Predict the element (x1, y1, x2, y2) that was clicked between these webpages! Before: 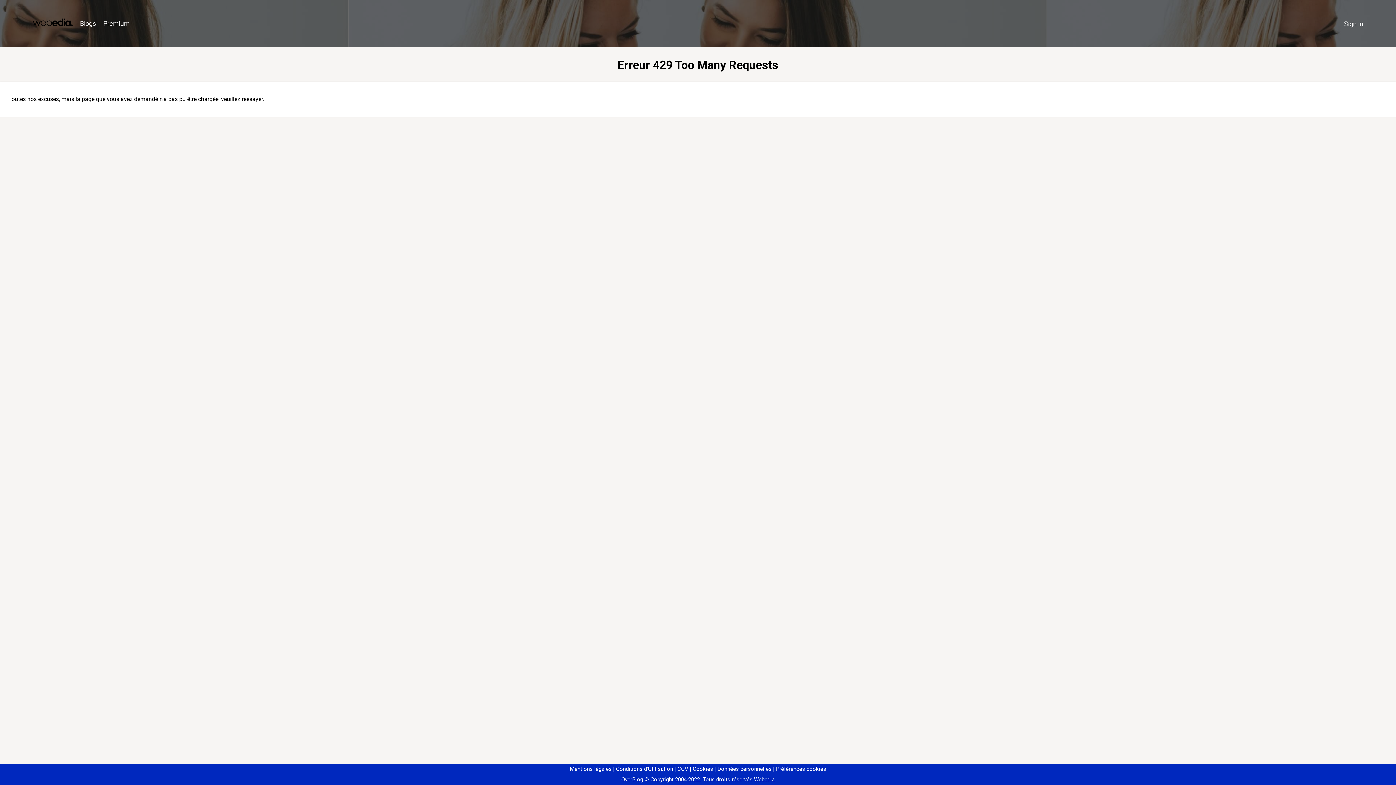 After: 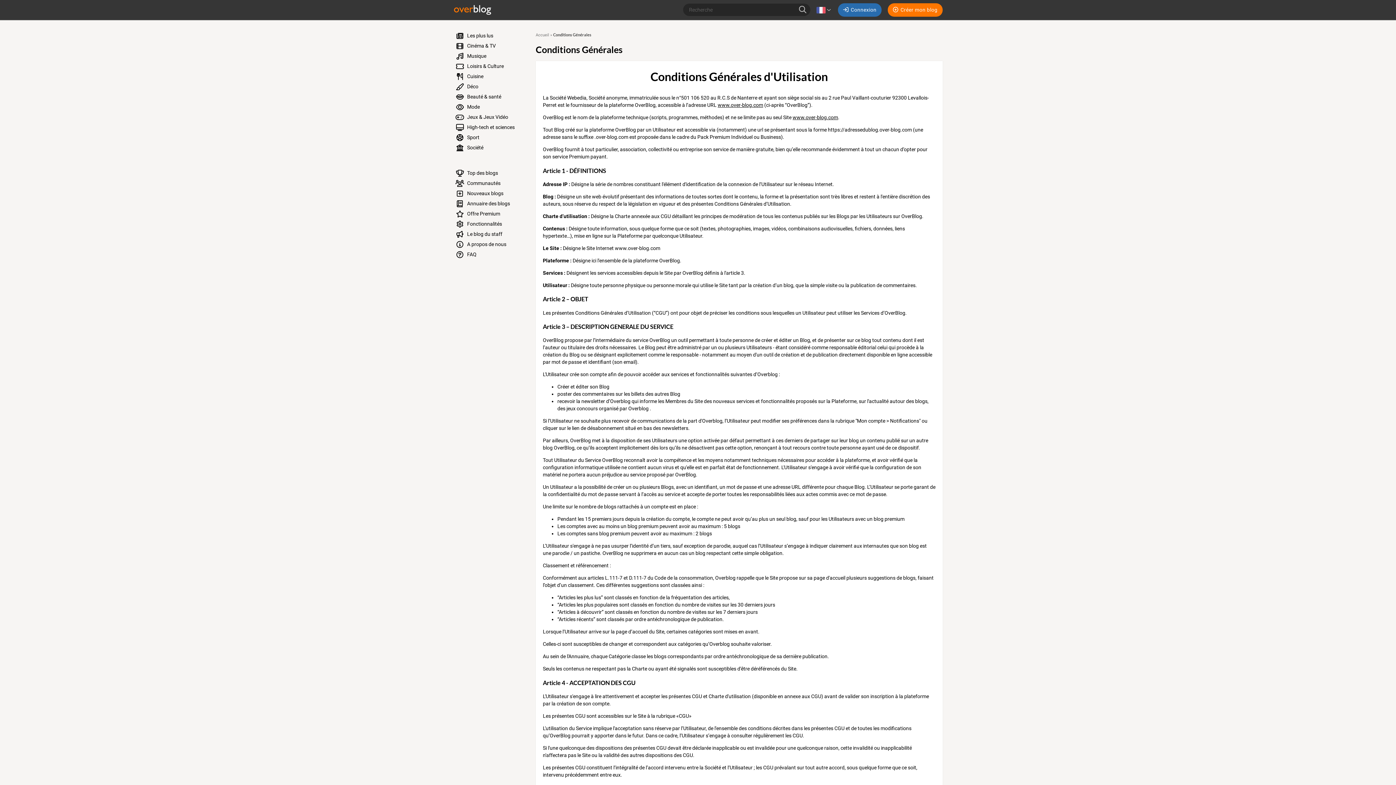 Action: label: Conditions d'Utilisation bbox: (613, 766, 673, 772)